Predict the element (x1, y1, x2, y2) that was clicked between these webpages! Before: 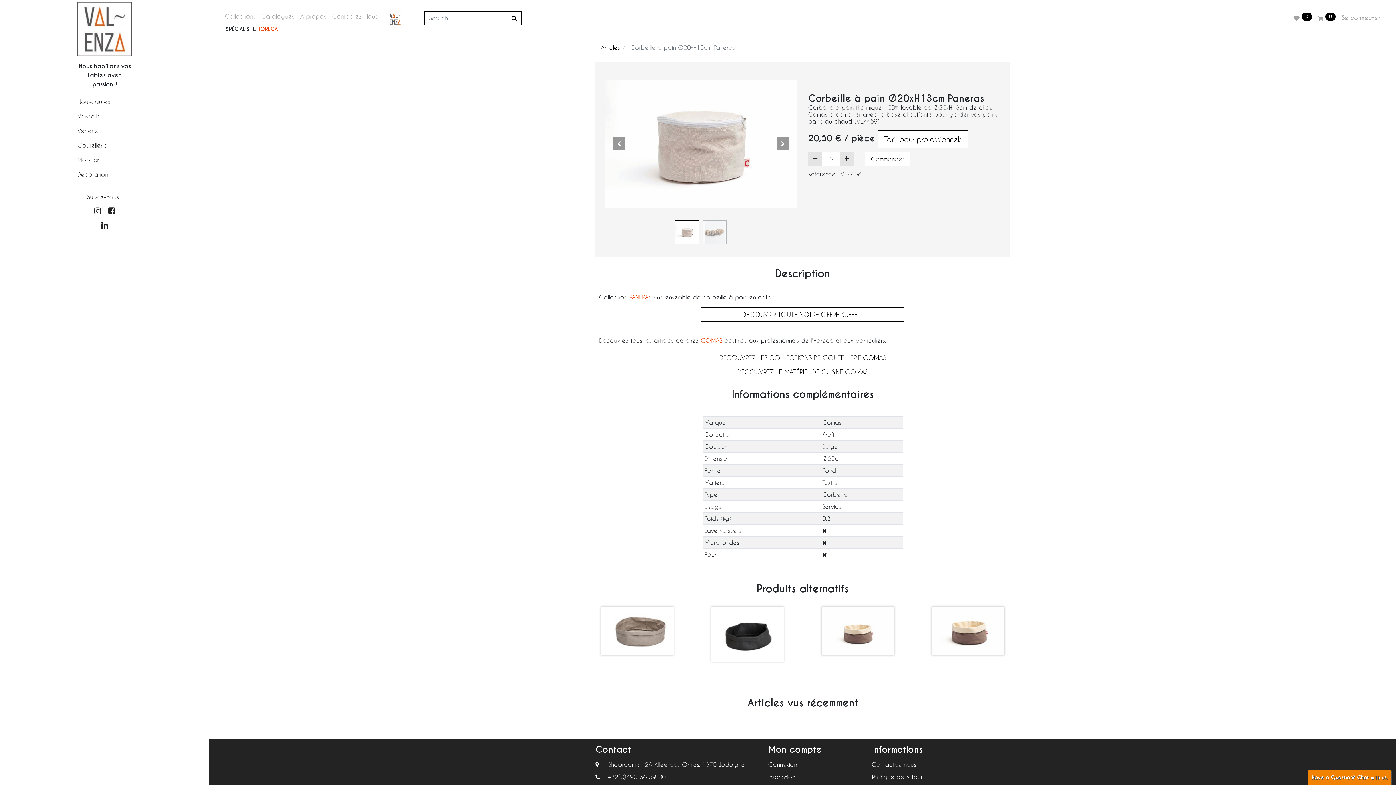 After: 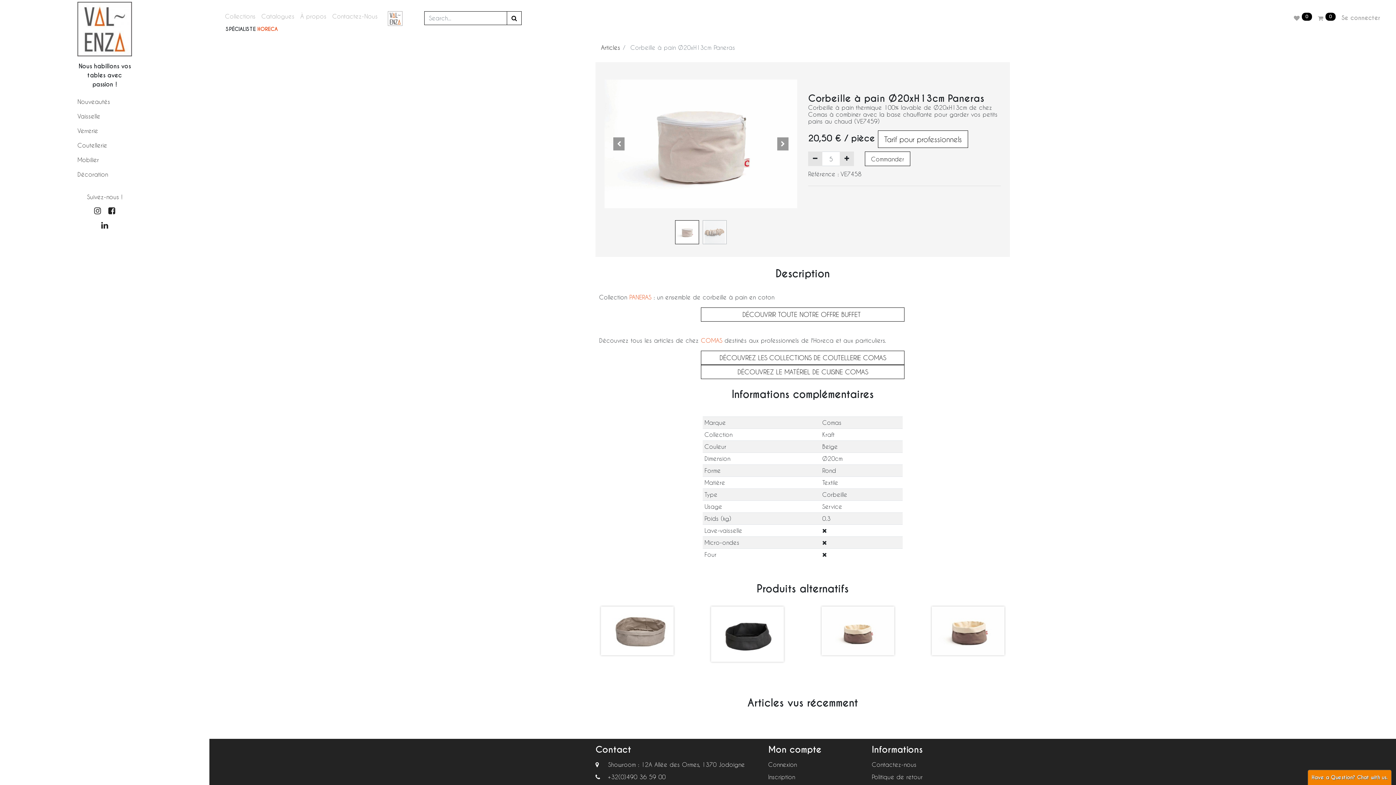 Action: label: +32(0)490 36 59 00 bbox: (602, 773, 671, 781)